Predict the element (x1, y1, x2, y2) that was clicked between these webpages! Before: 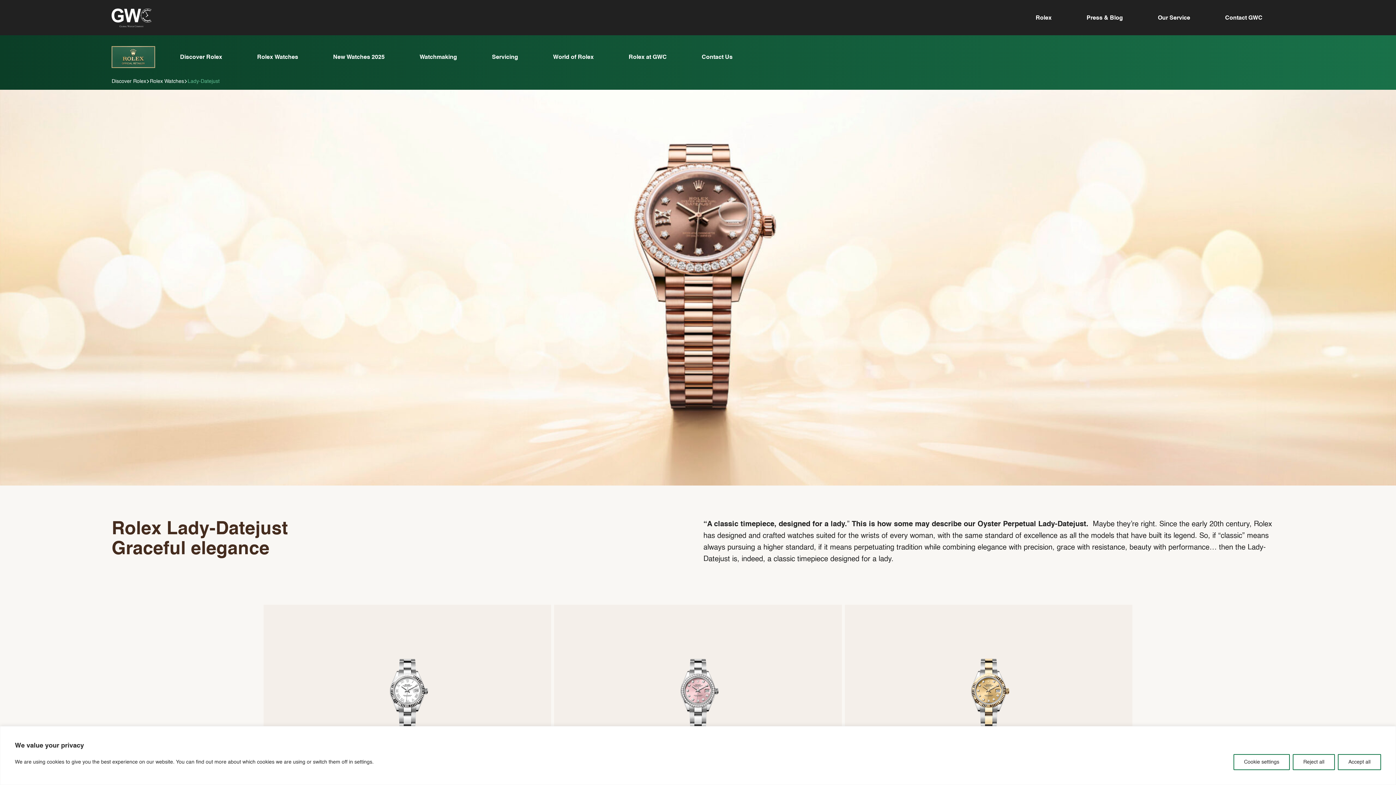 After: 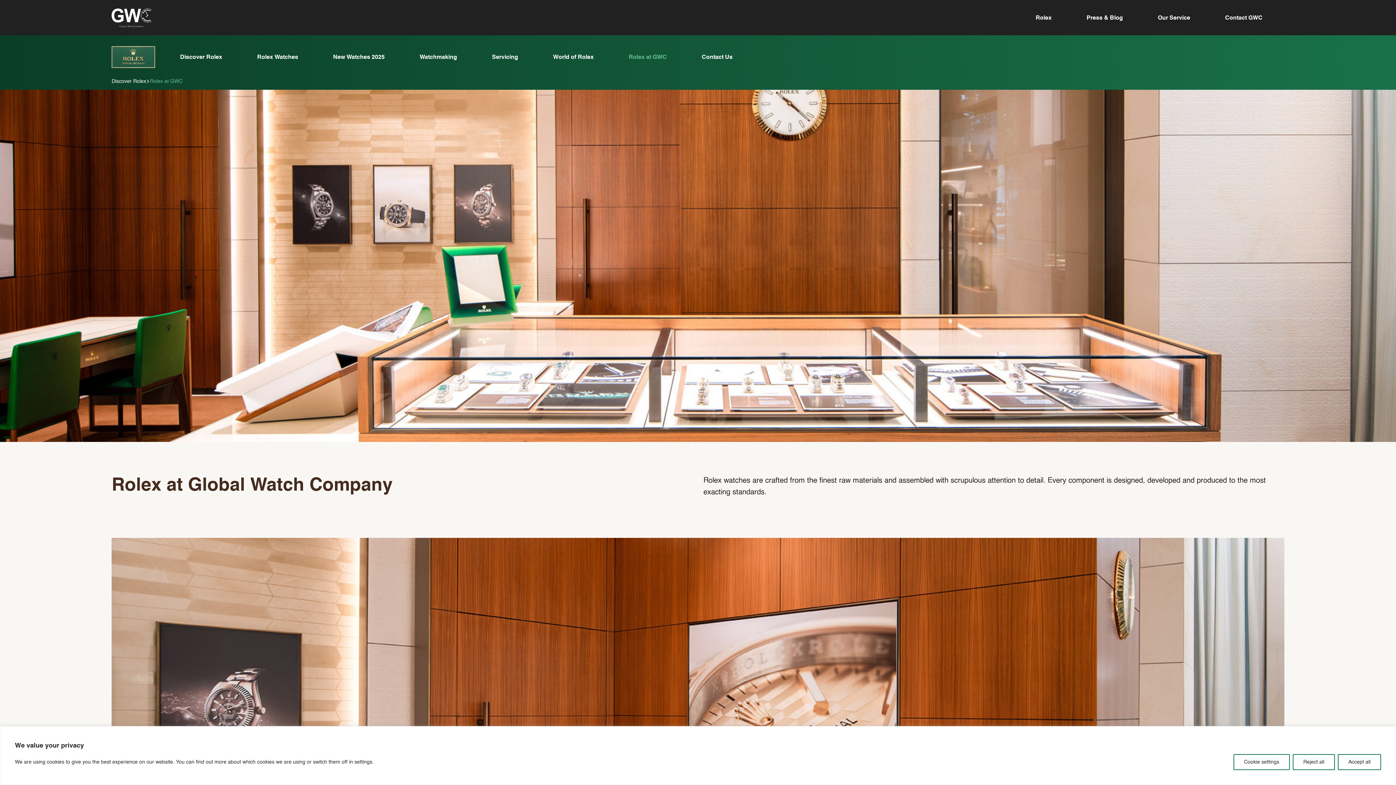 Action: label: Rolex at GWC bbox: (611, 48, 684, 66)